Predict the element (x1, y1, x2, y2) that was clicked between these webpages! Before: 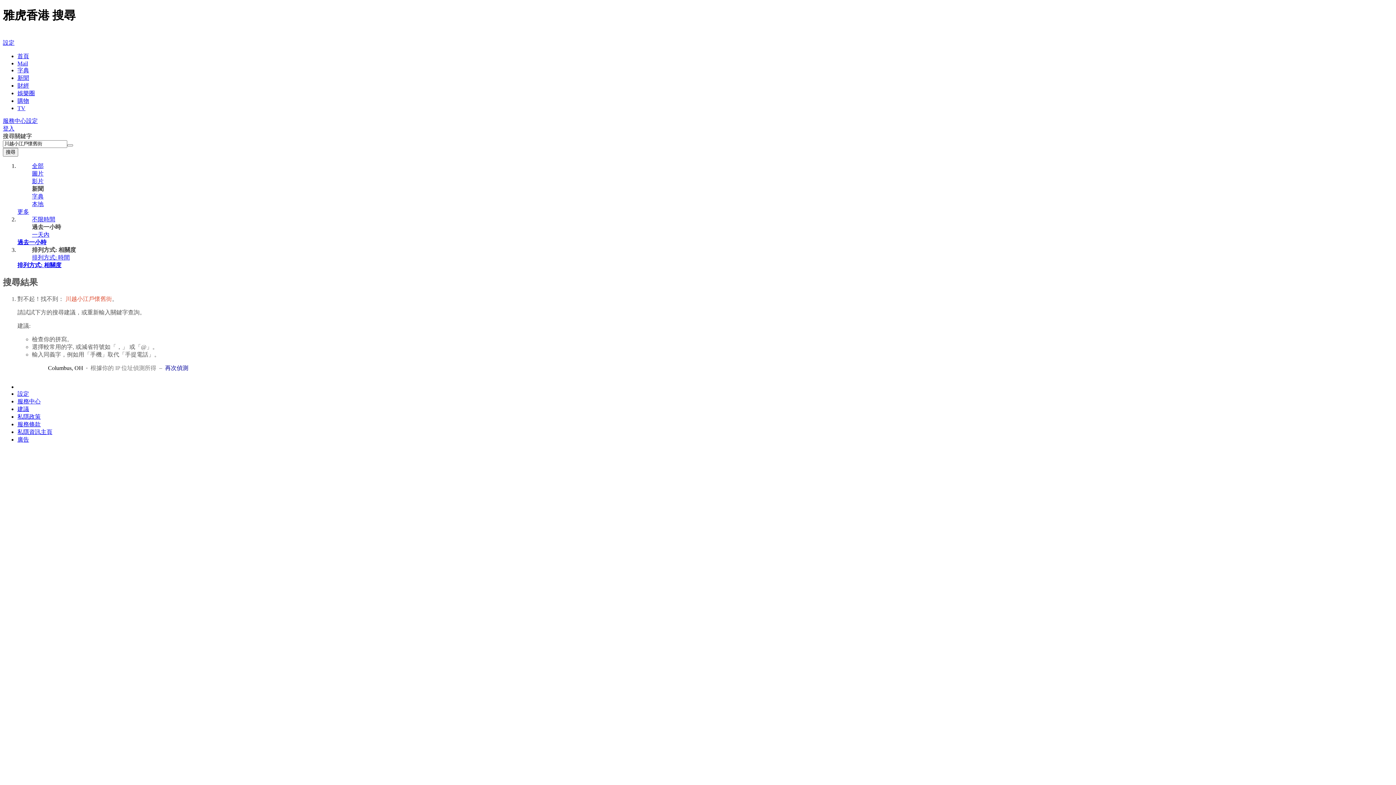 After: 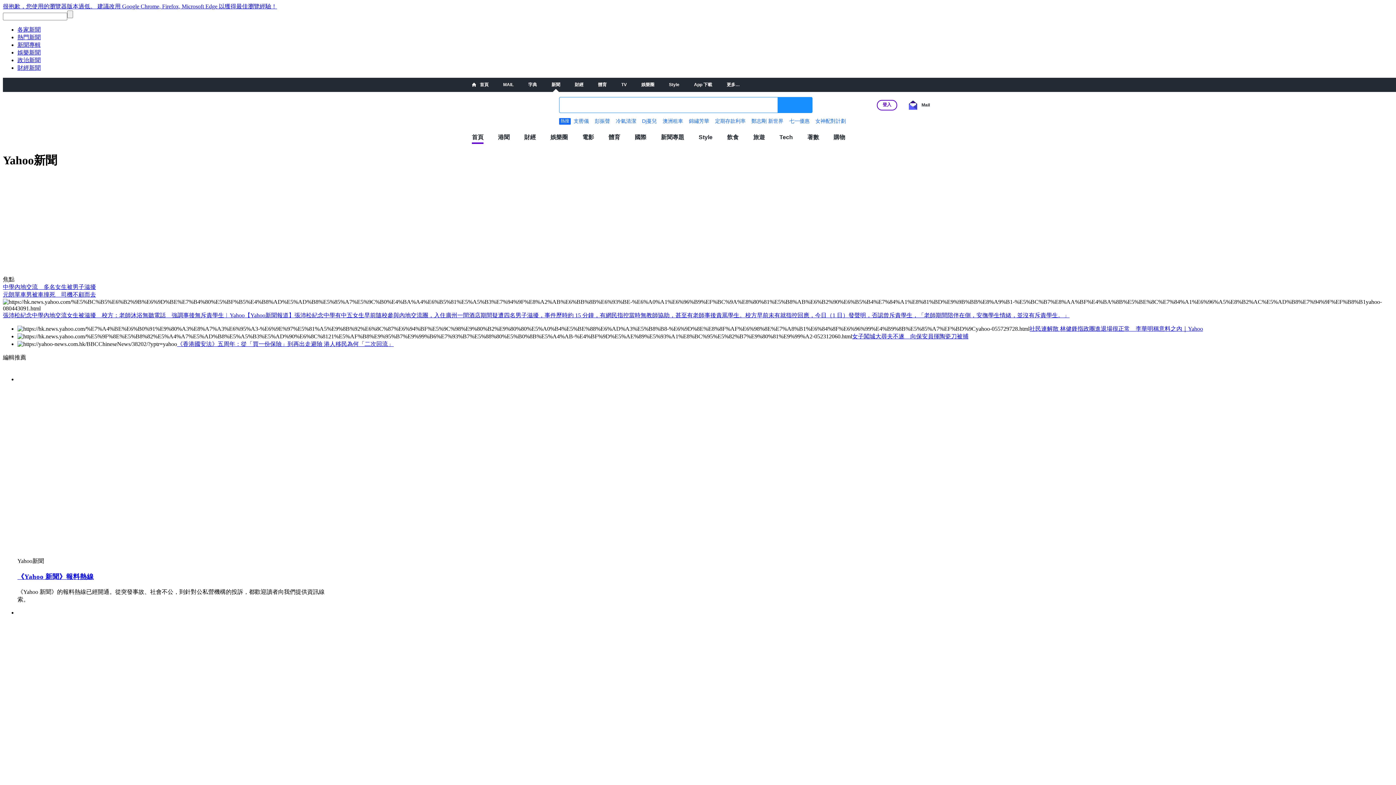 Action: label: 首頁 bbox: (17, 53, 29, 59)